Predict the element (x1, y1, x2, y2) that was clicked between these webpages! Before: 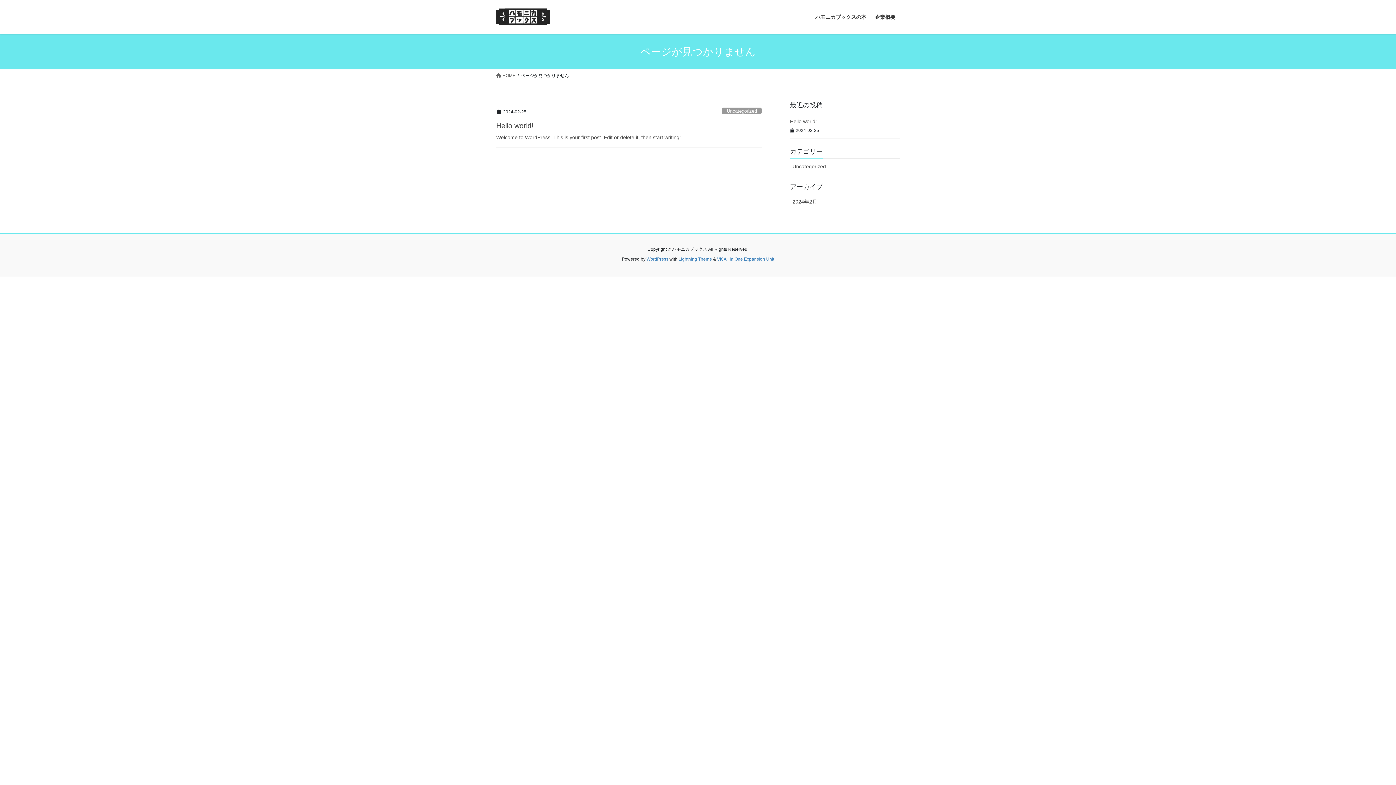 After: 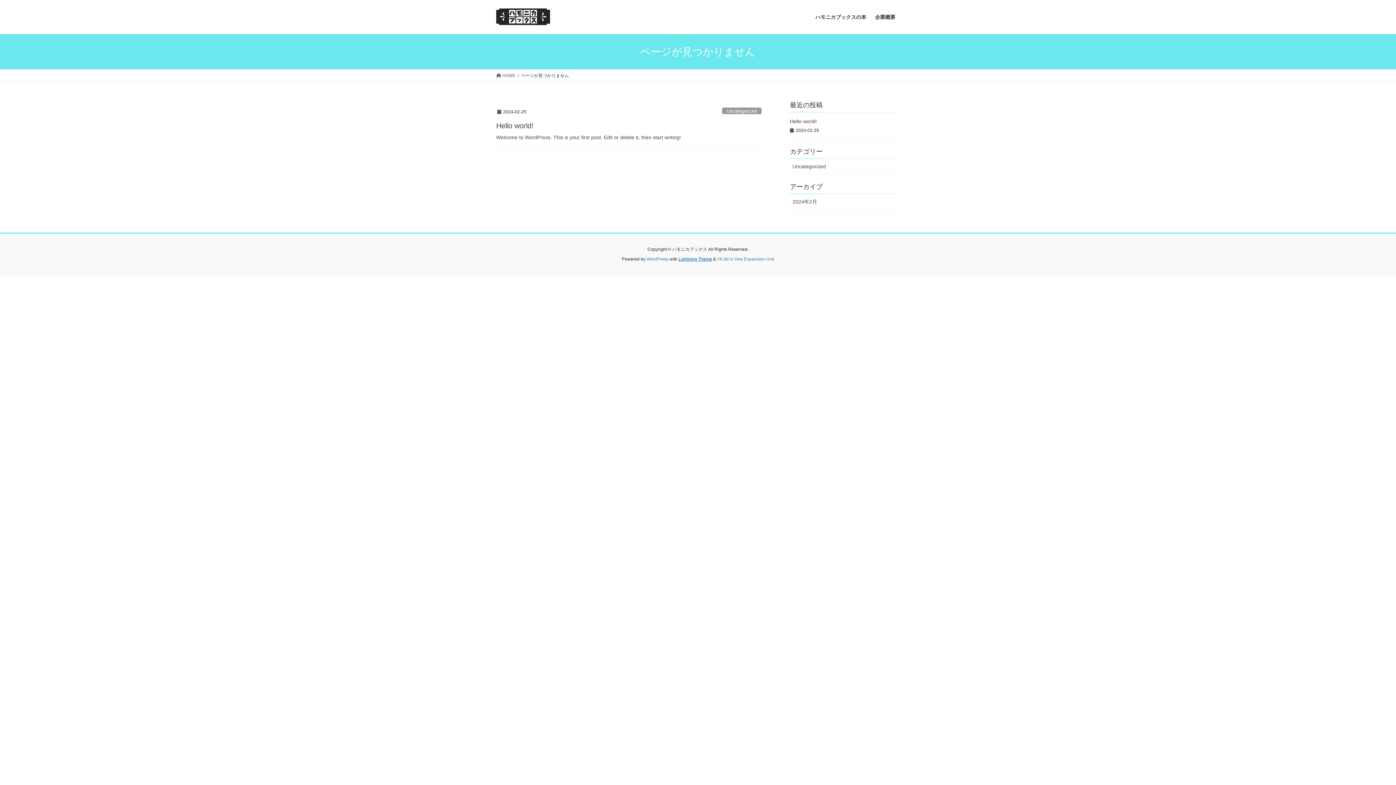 Action: bbox: (678, 256, 712, 261) label: Lightning Theme